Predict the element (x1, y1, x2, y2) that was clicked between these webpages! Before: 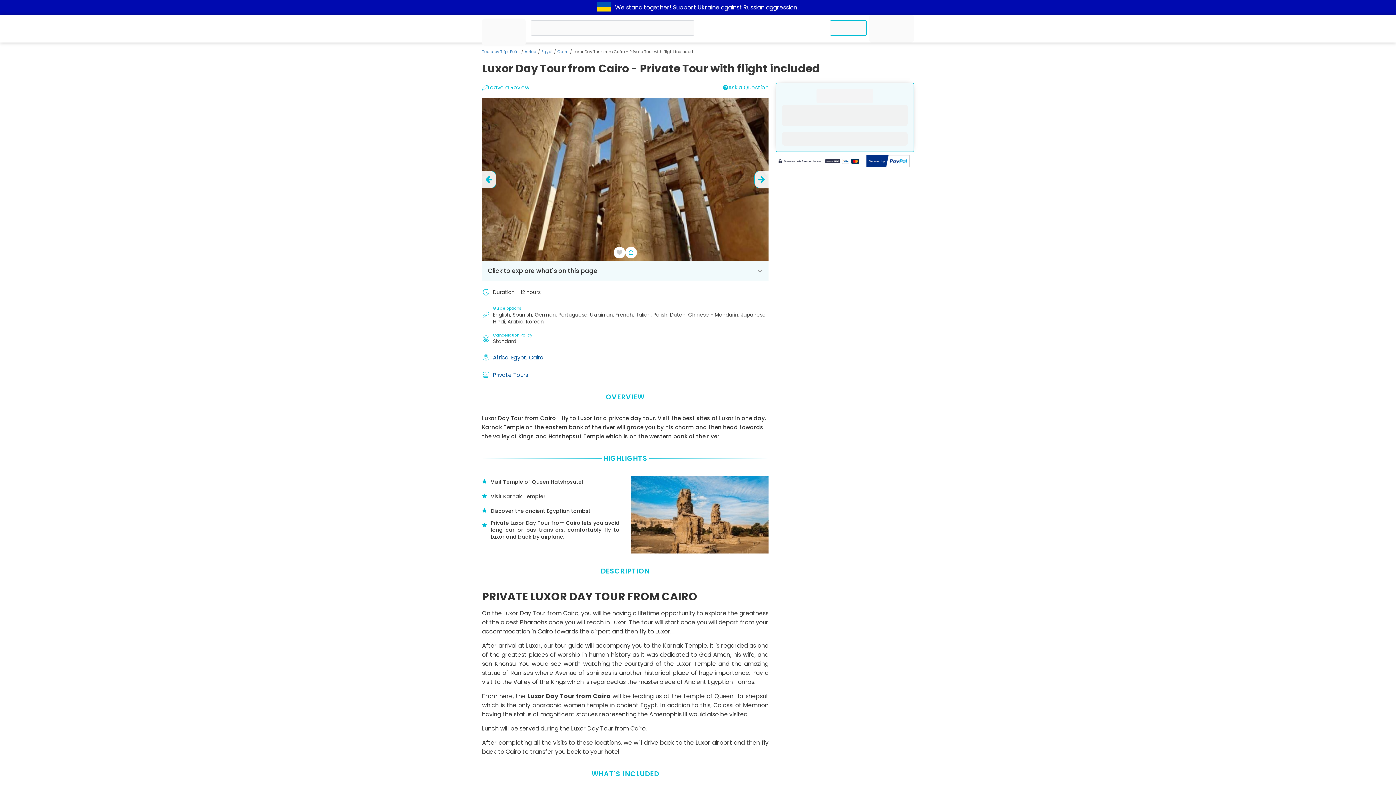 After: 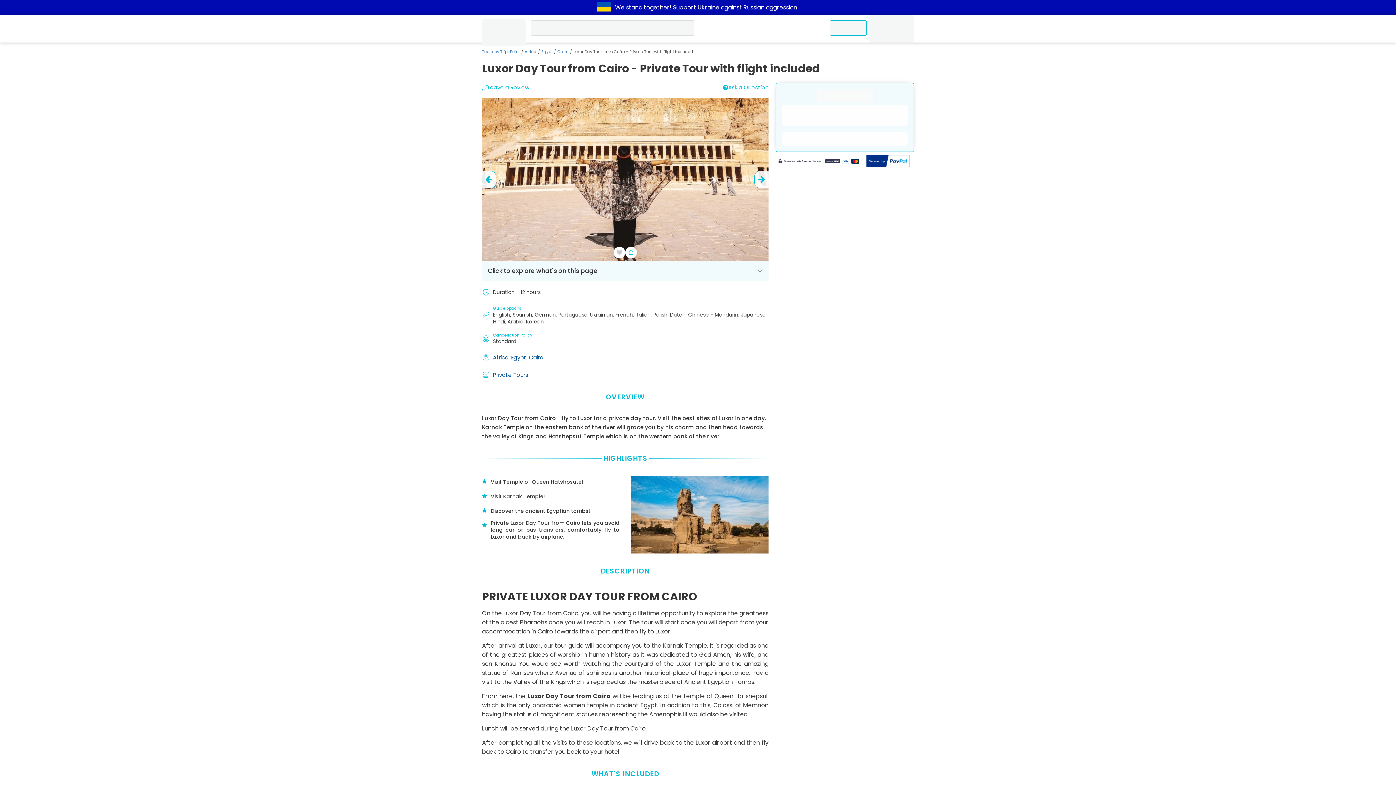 Action: label: Leave a Review bbox: (482, 82, 529, 92)